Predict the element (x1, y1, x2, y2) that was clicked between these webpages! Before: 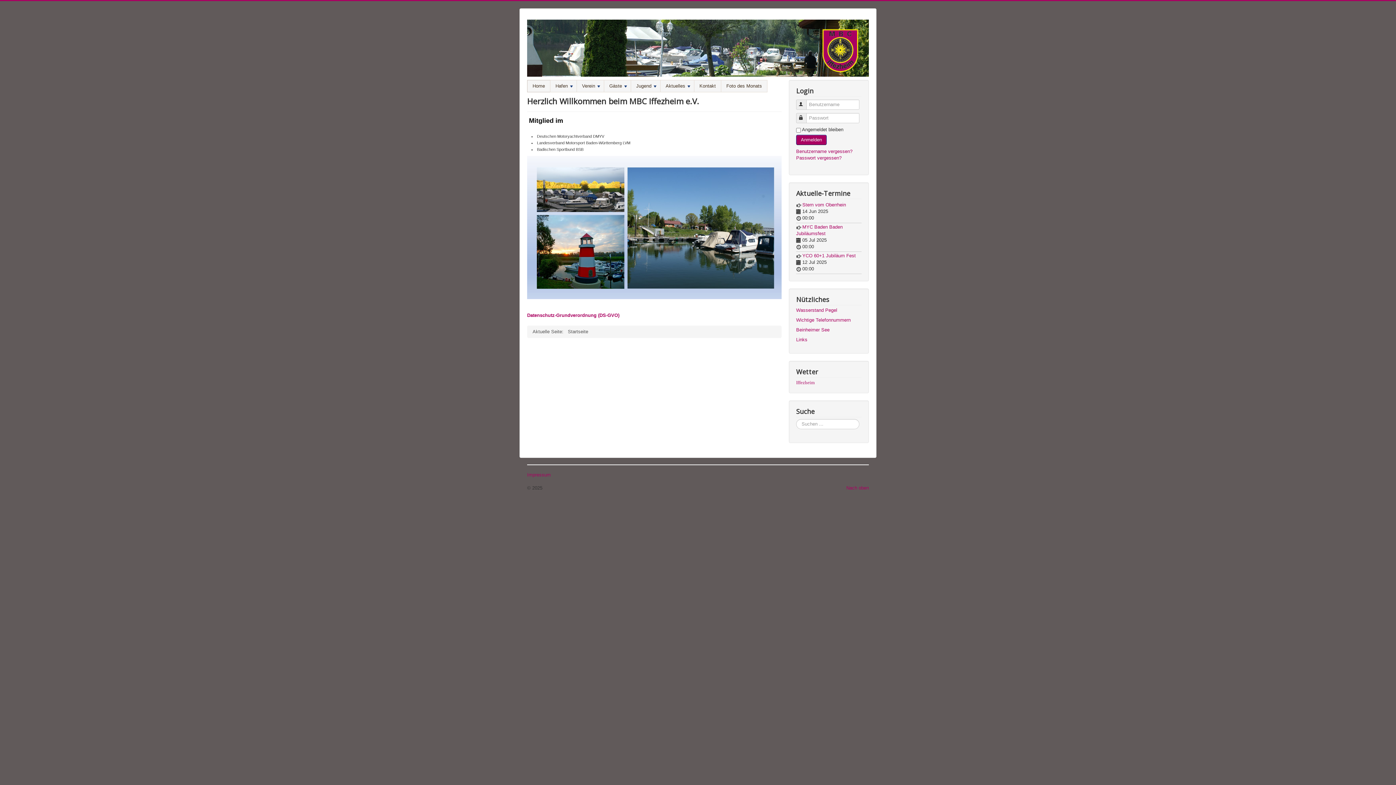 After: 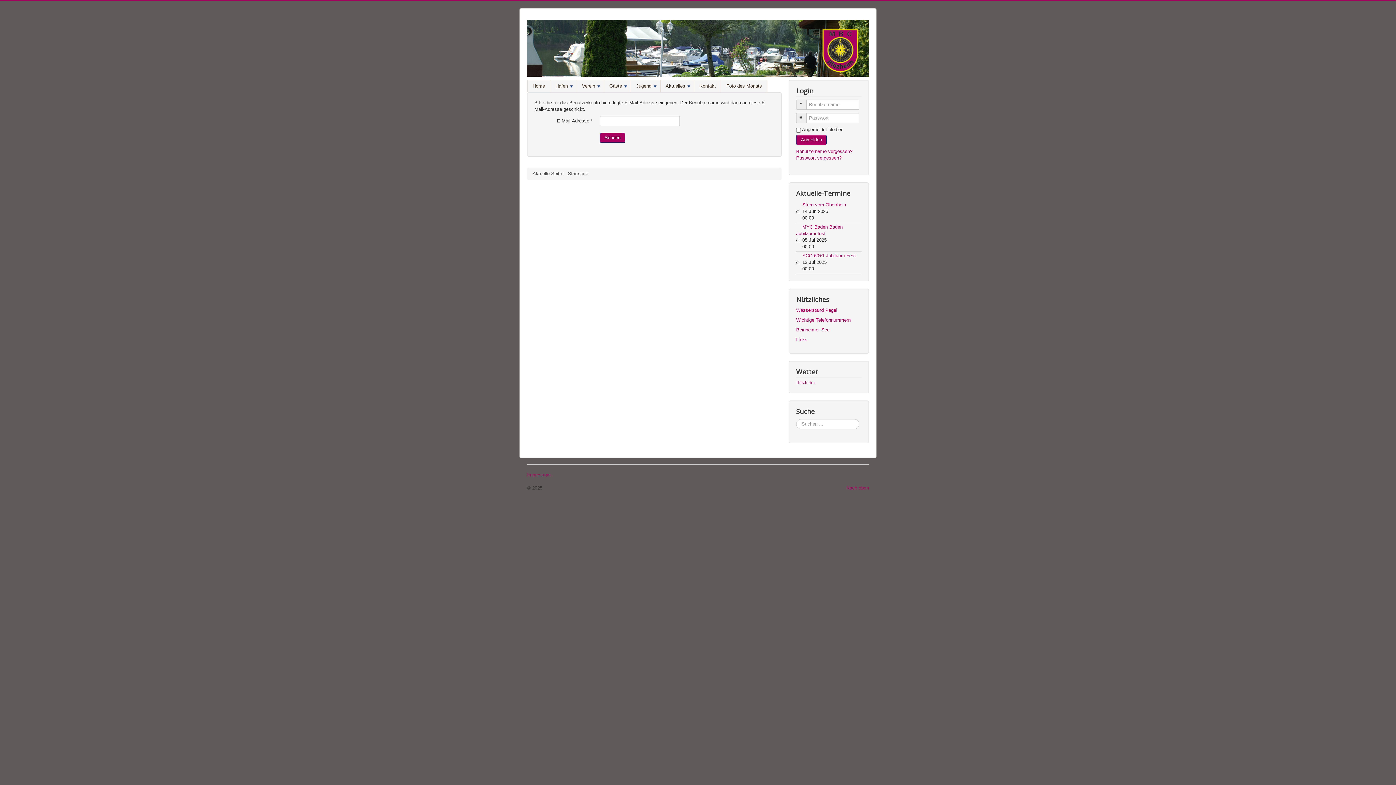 Action: label: Benutzername vergessen? bbox: (796, 148, 852, 154)